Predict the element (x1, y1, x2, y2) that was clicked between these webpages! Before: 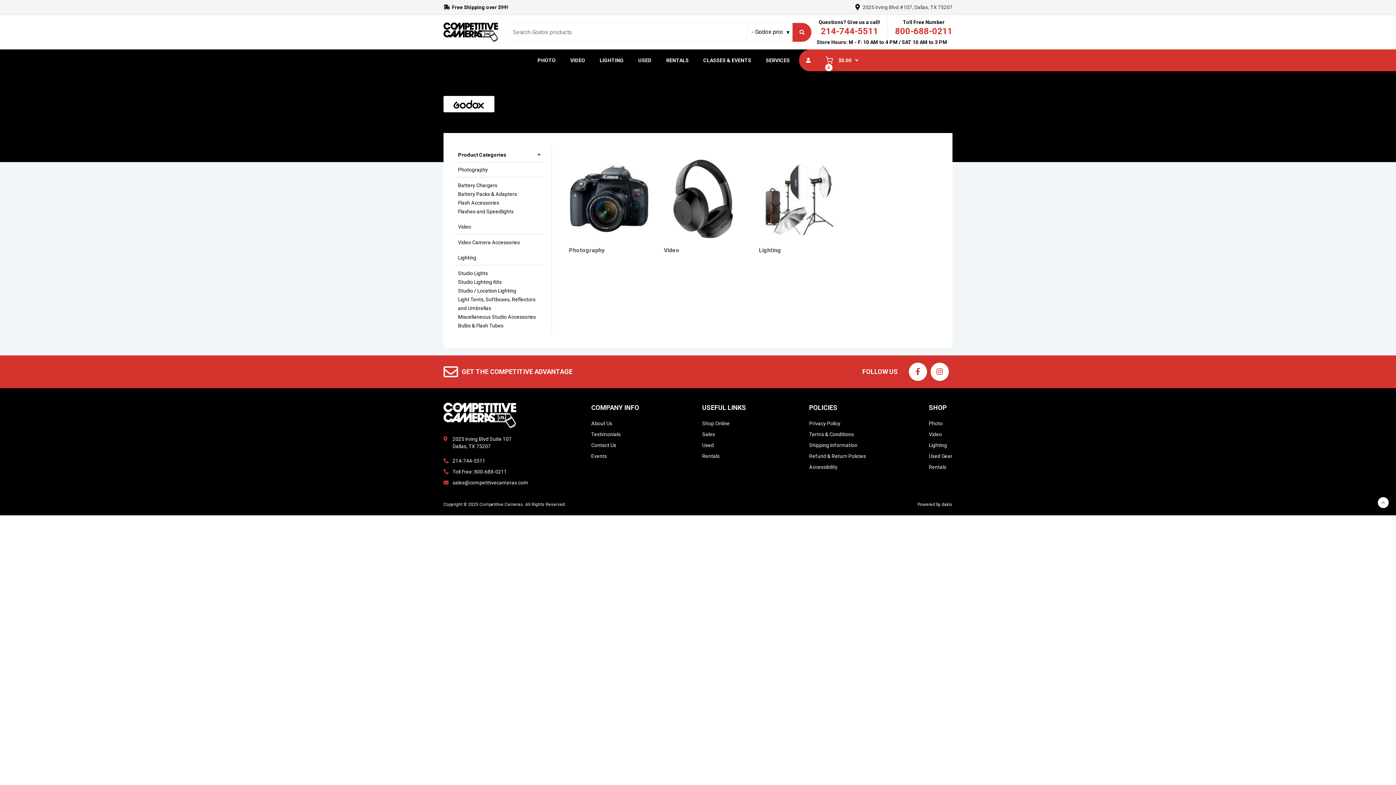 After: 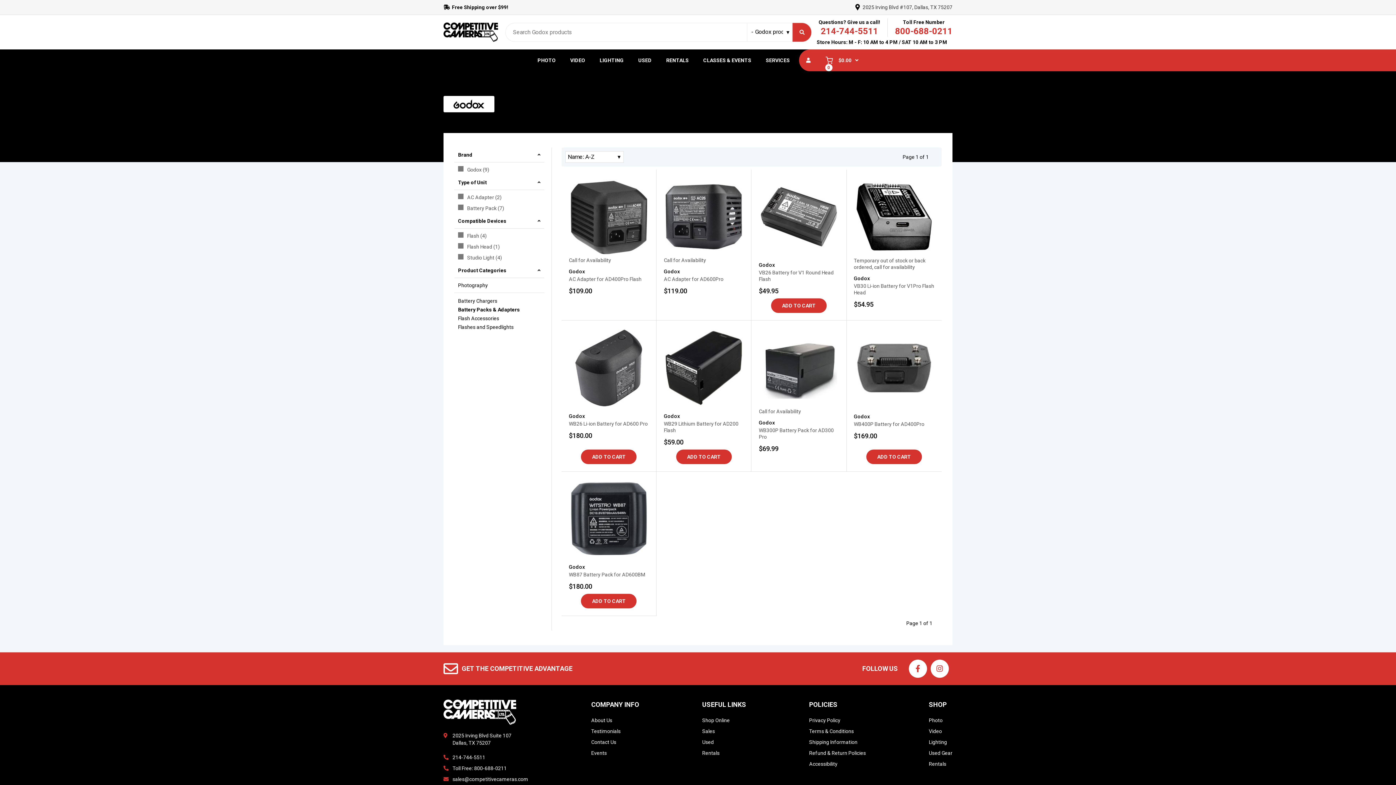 Action: bbox: (458, 191, 517, 197) label: Battery Packs & Adapters